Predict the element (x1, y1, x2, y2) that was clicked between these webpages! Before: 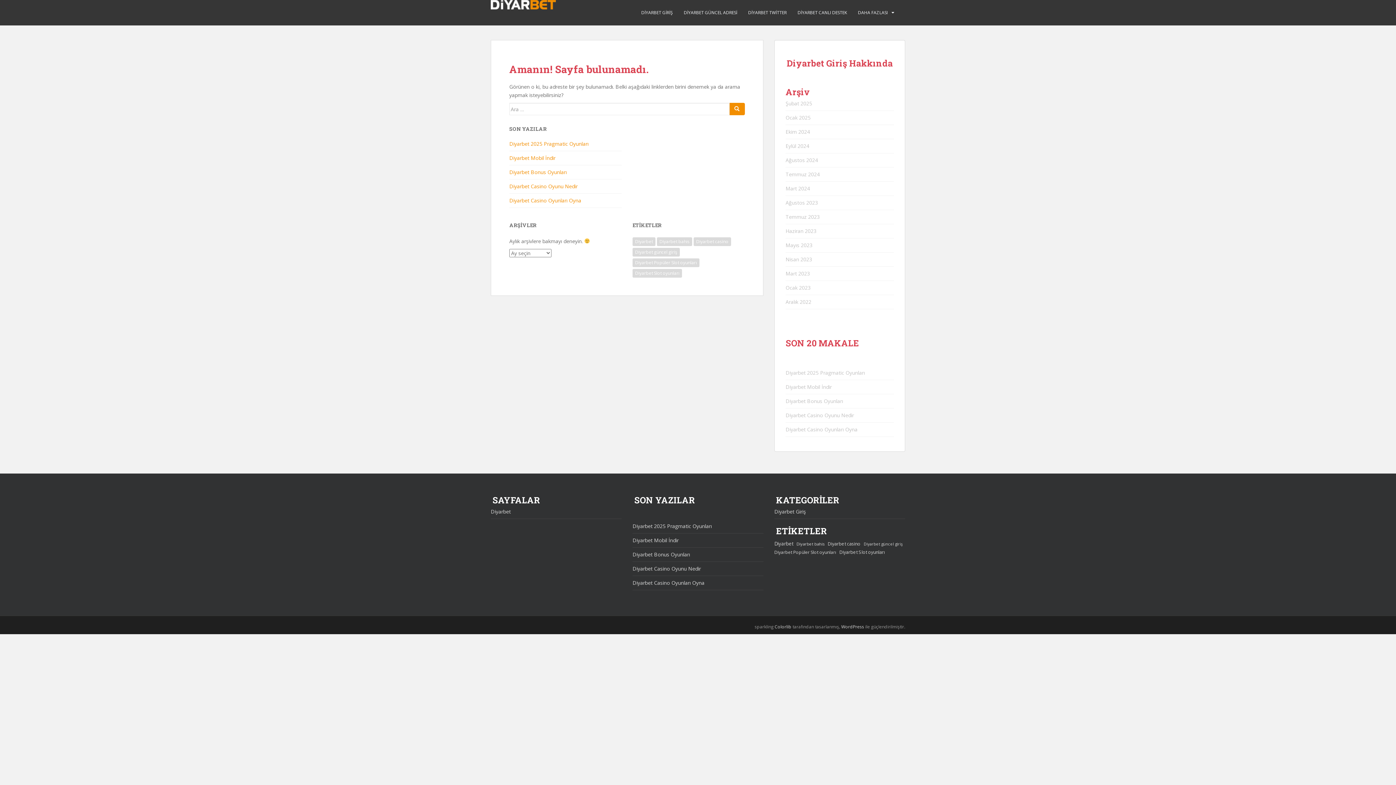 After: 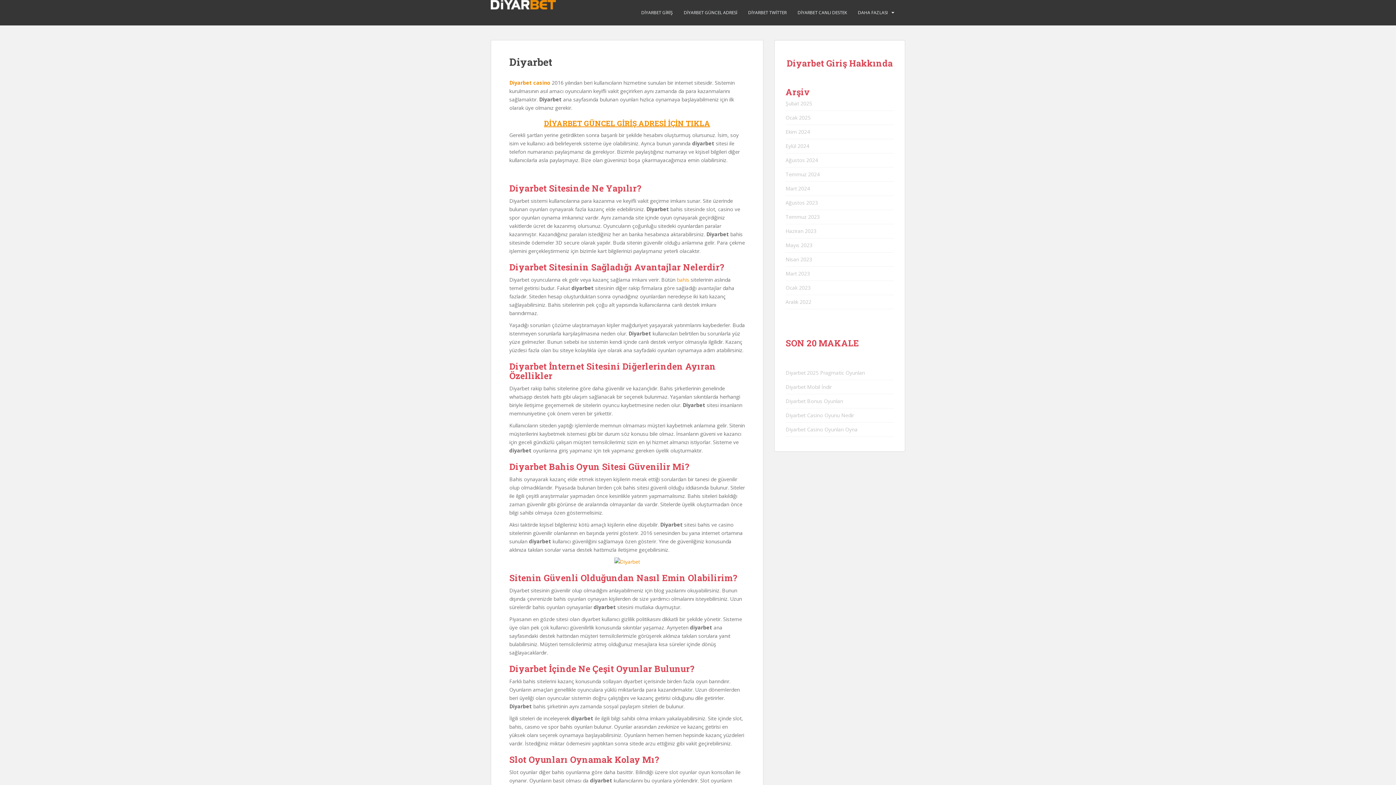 Action: bbox: (785, 128, 810, 135) label: Ekim 2024